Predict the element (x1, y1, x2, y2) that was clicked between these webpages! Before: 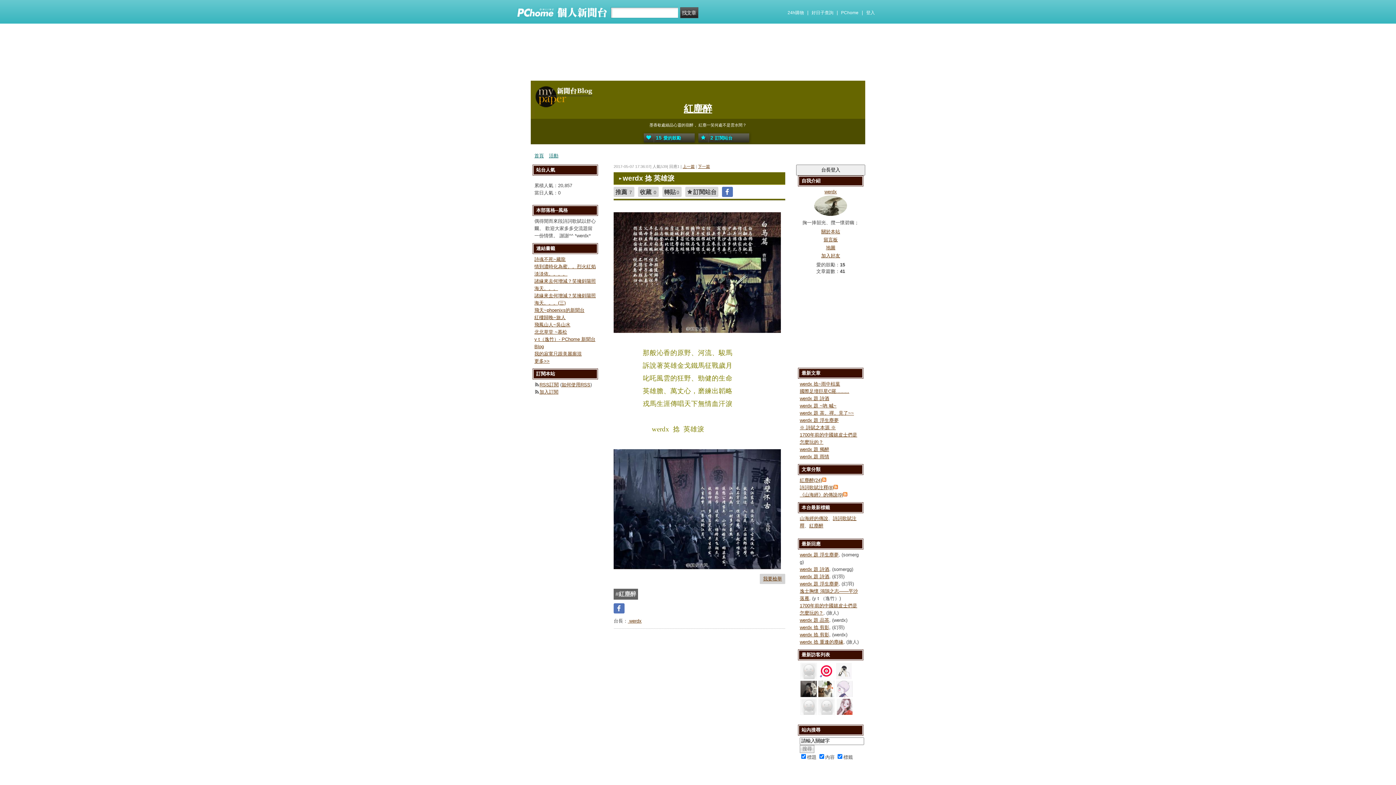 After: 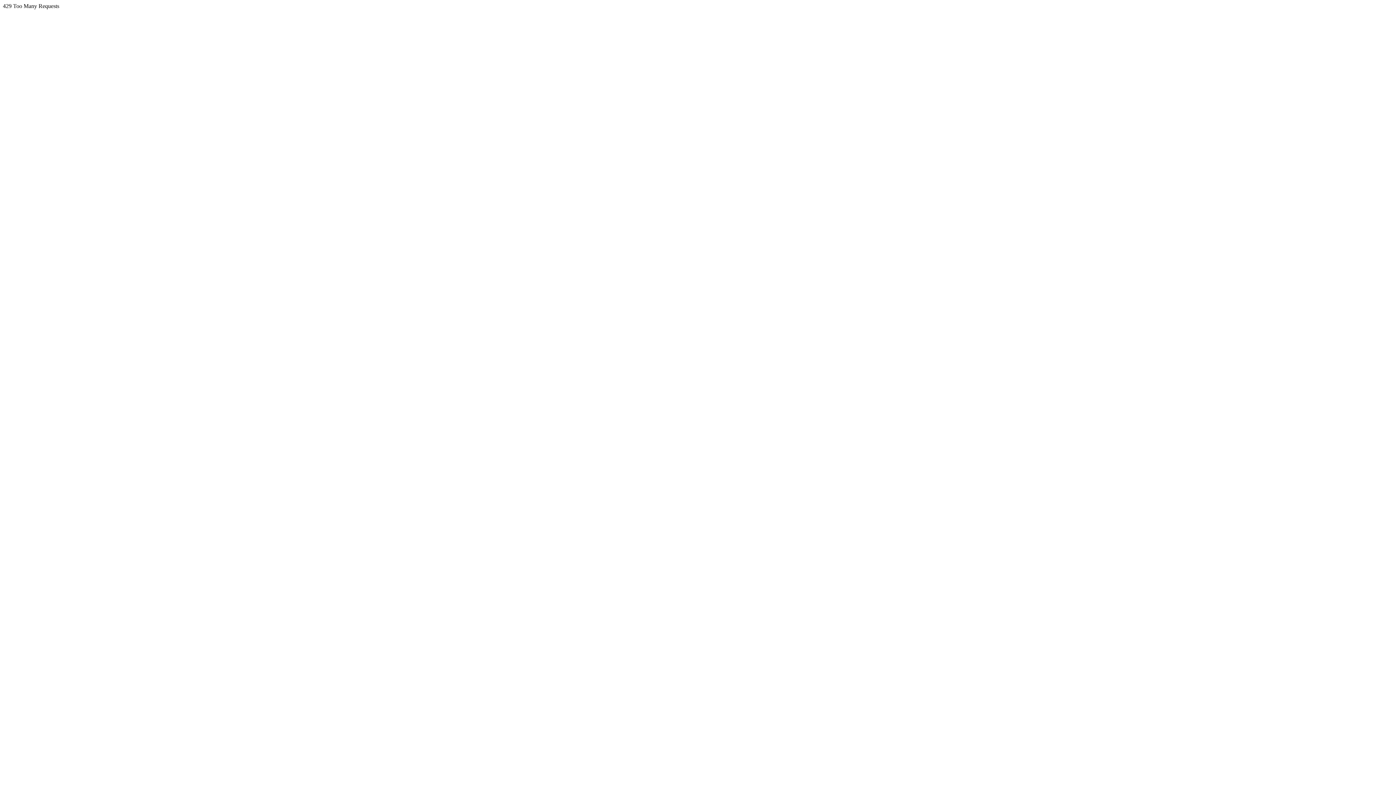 Action: label: werdx 捻 重逢的塵緣 bbox: (800, 639, 843, 645)